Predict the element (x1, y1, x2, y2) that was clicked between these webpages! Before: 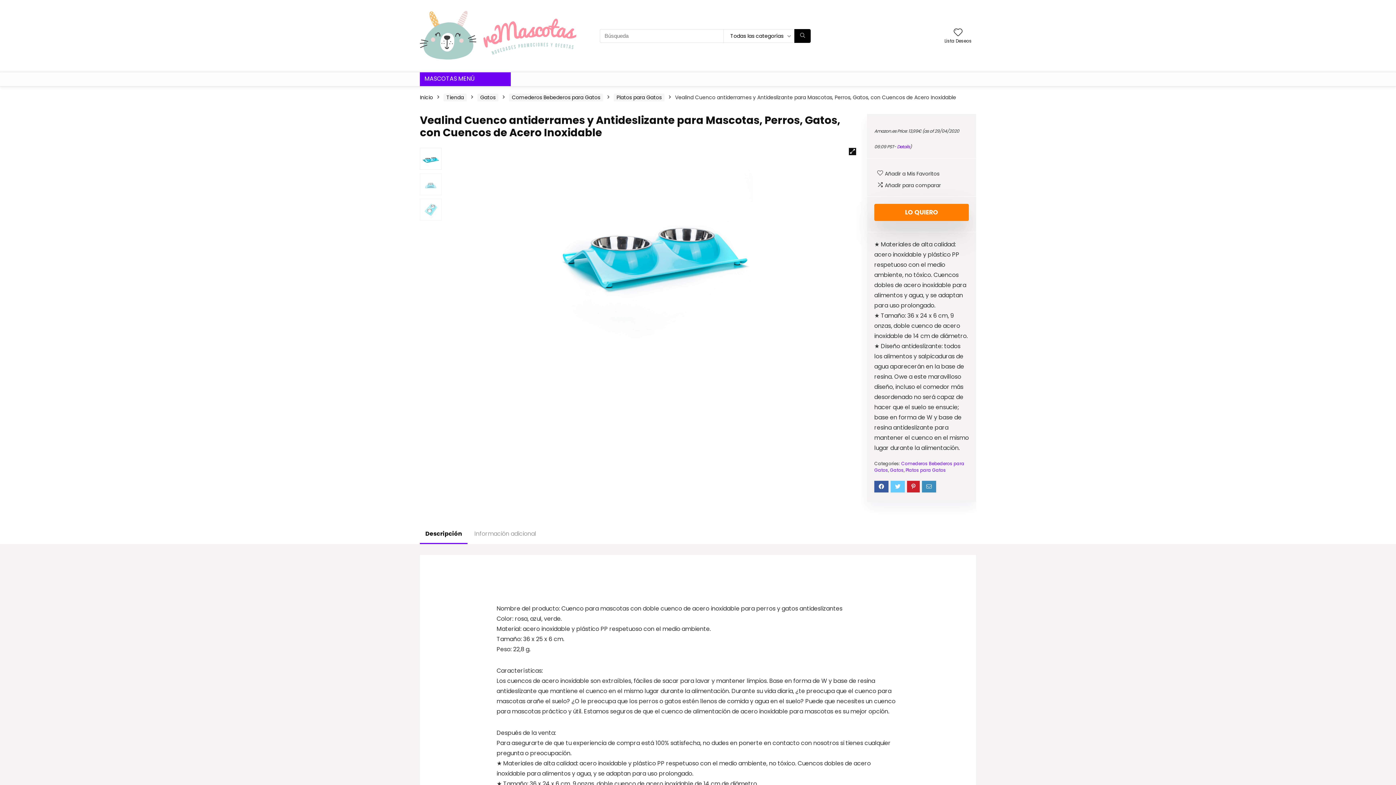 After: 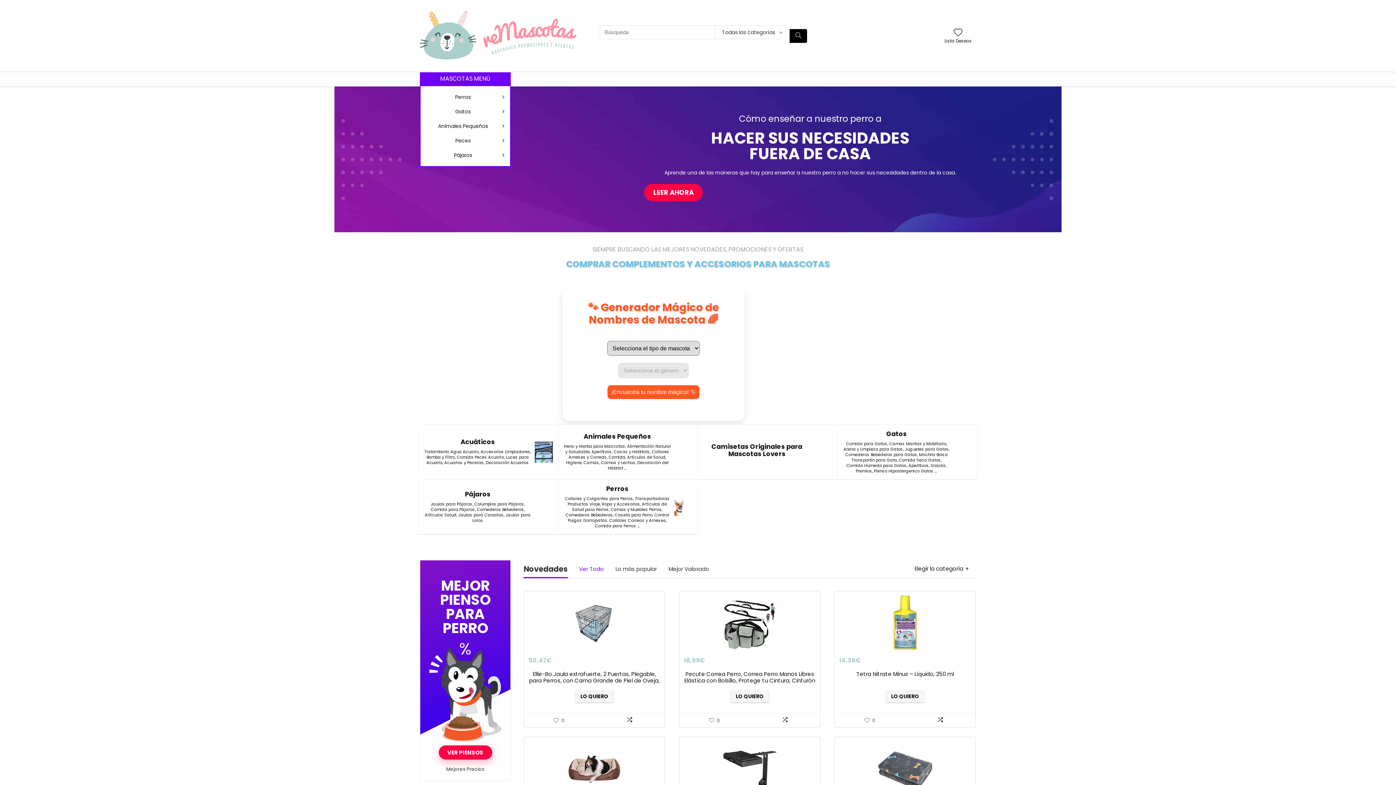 Action: bbox: (420, 6, 583, 14)